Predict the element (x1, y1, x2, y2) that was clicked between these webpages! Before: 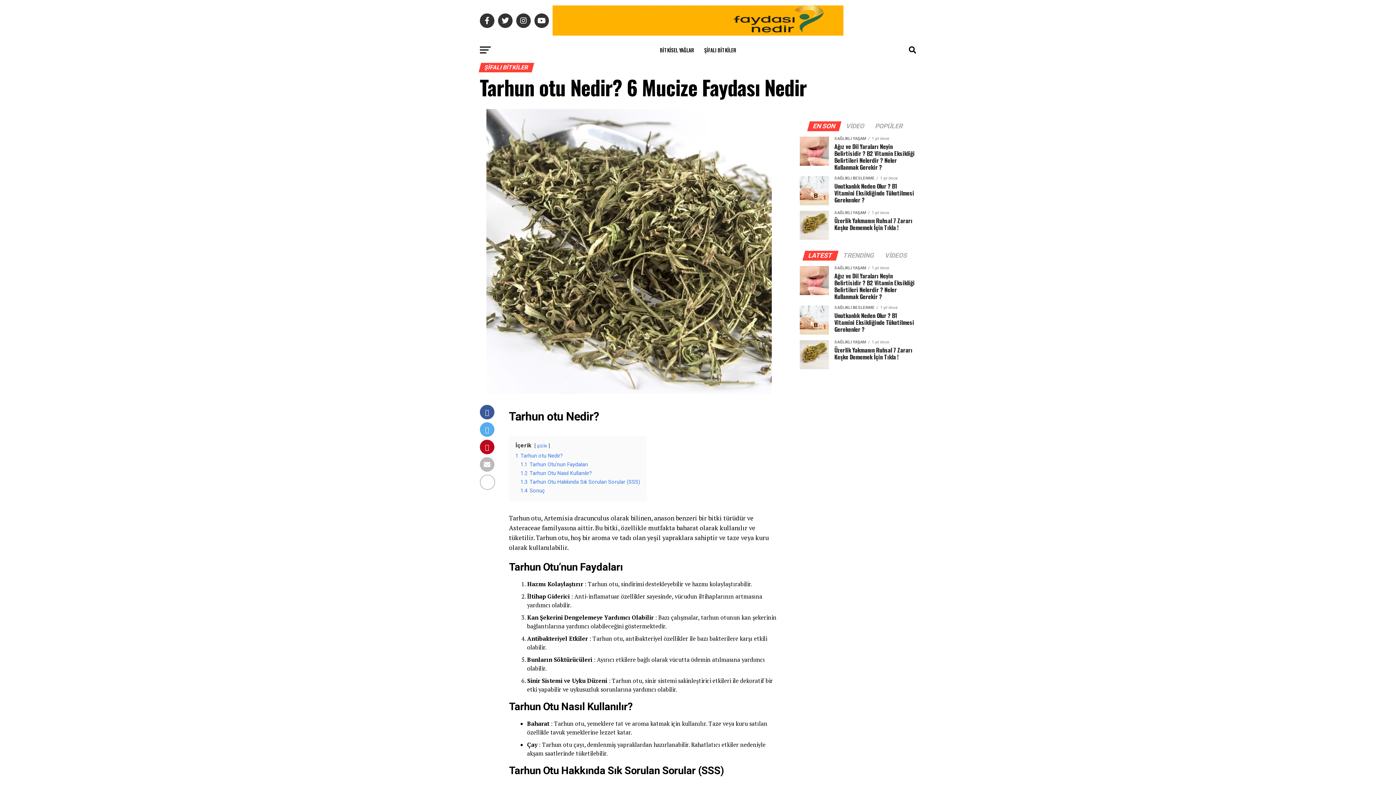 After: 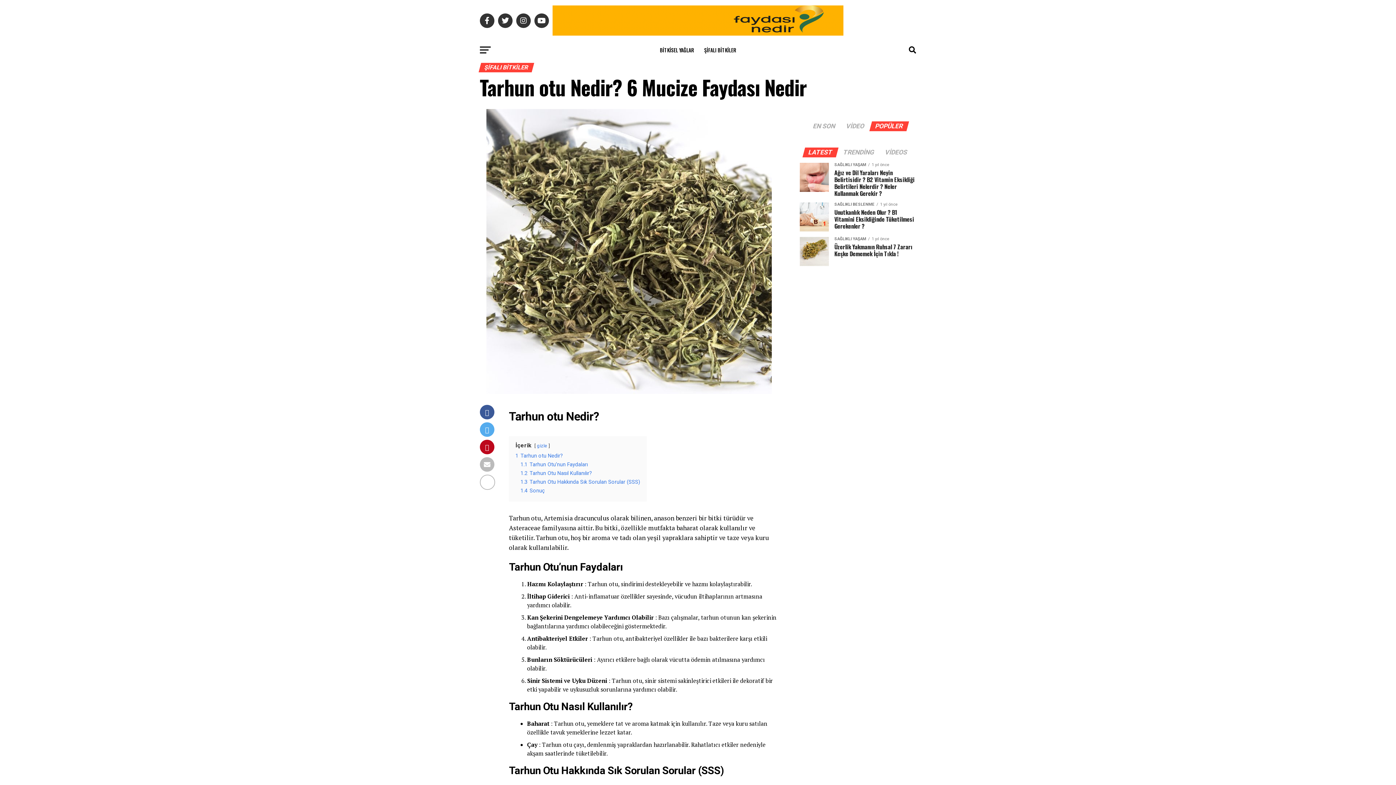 Action: label: POPÜLER bbox: (870, 123, 907, 129)